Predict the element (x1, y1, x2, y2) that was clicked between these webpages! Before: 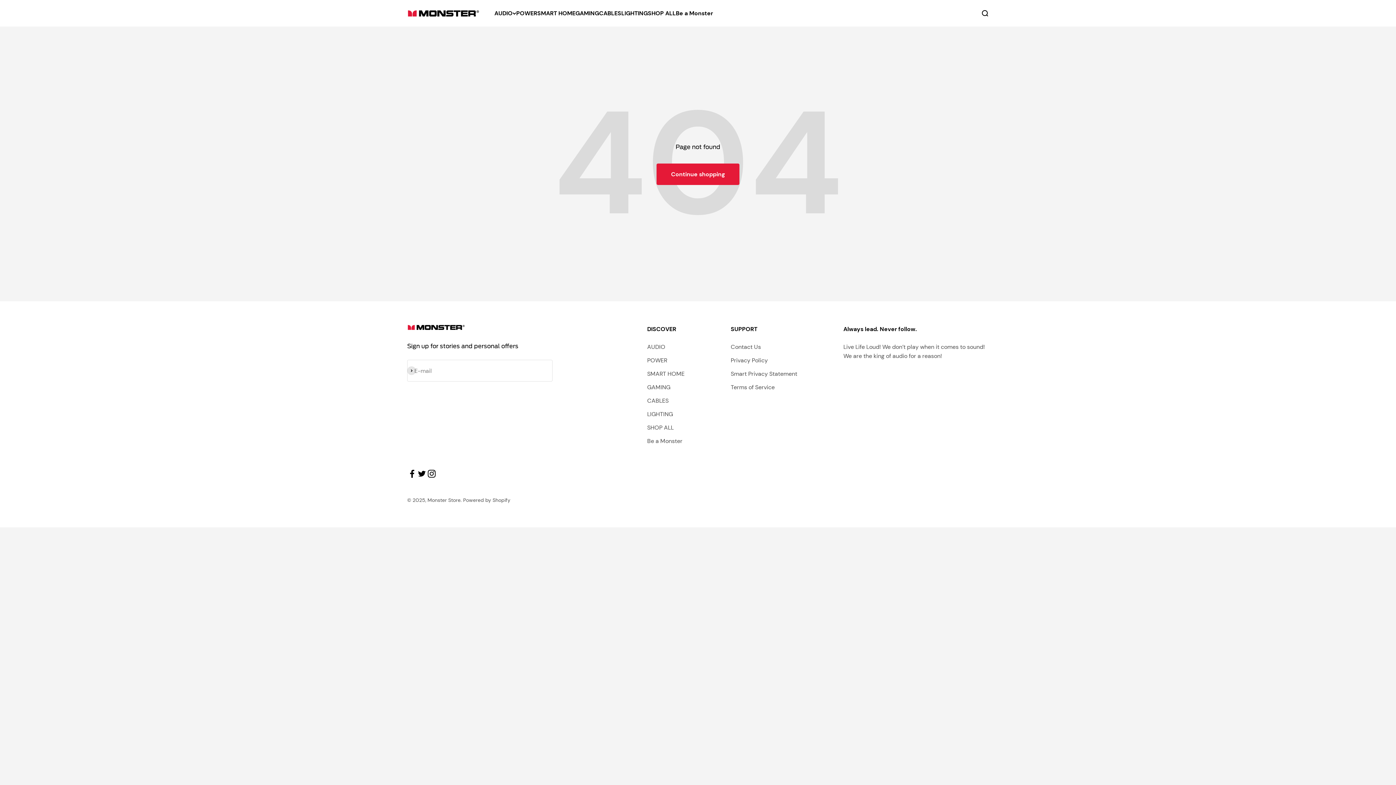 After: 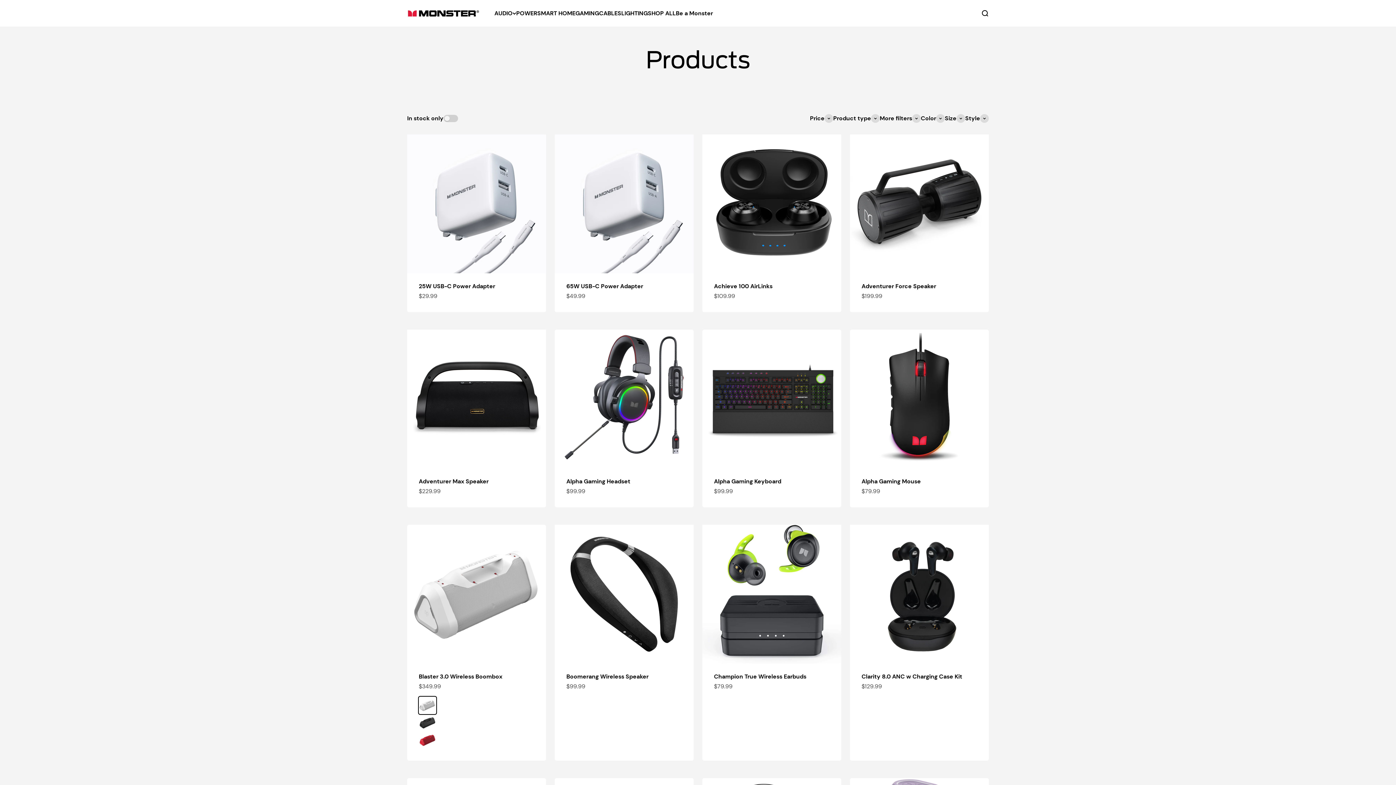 Action: bbox: (656, 163, 739, 185) label: Continue shopping